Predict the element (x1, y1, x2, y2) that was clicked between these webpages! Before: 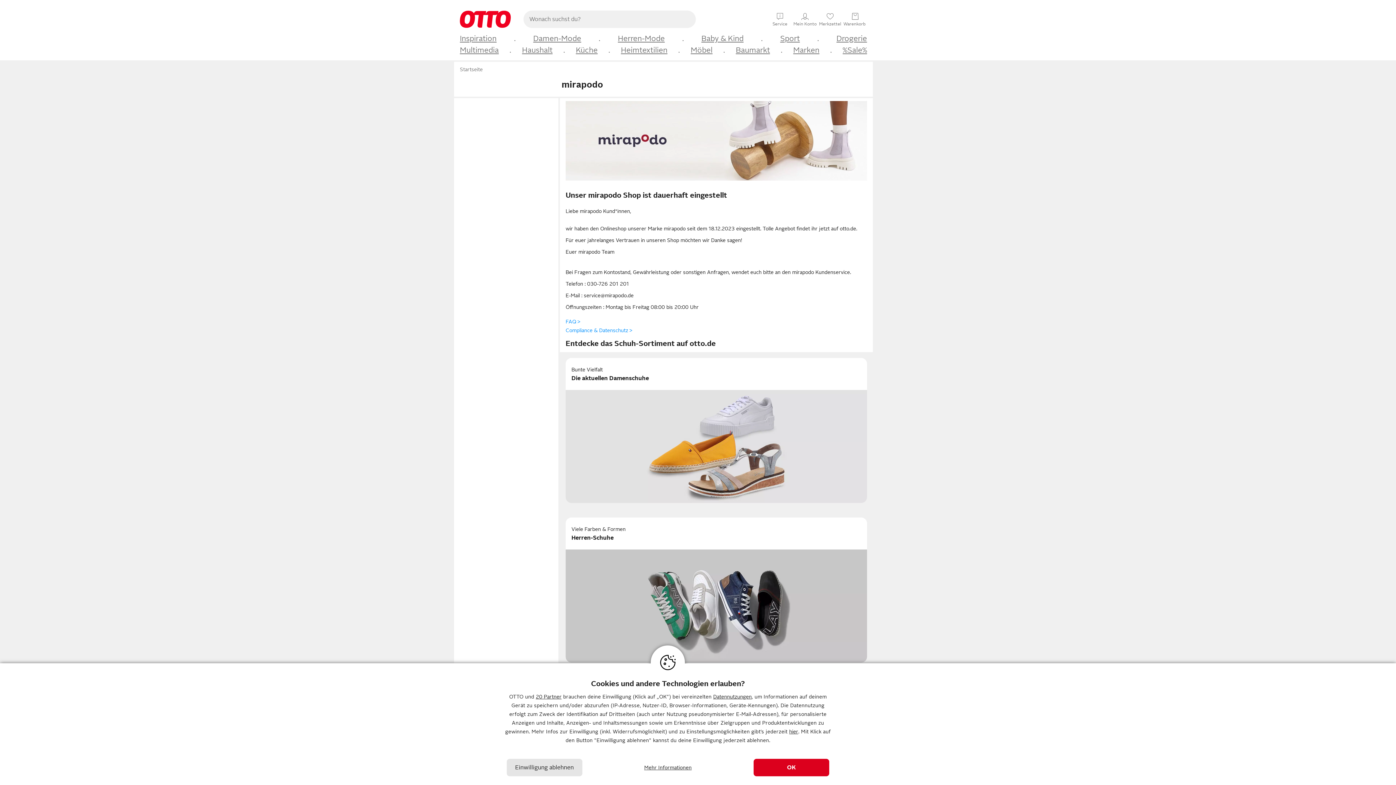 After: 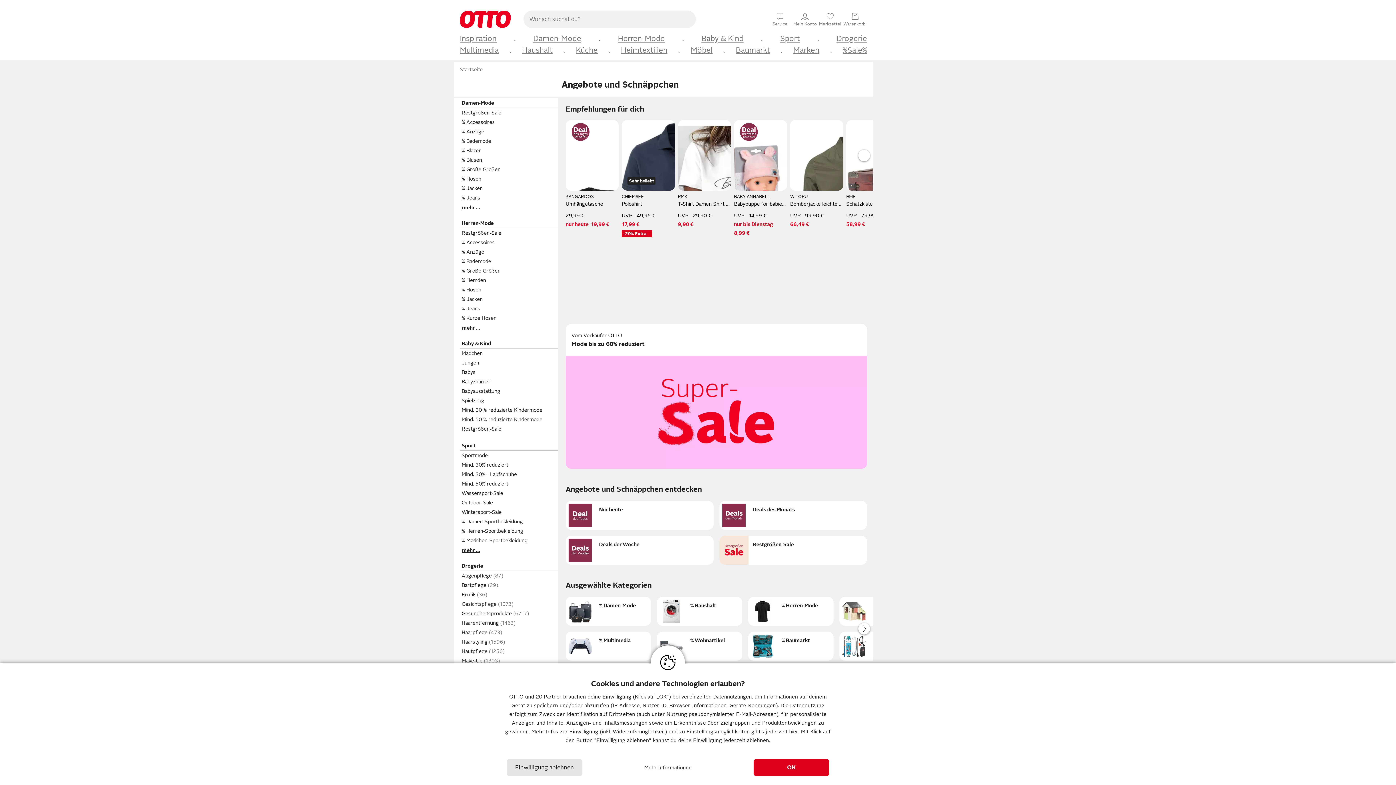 Action: label: %Sale% bbox: (842, 45, 867, 55)